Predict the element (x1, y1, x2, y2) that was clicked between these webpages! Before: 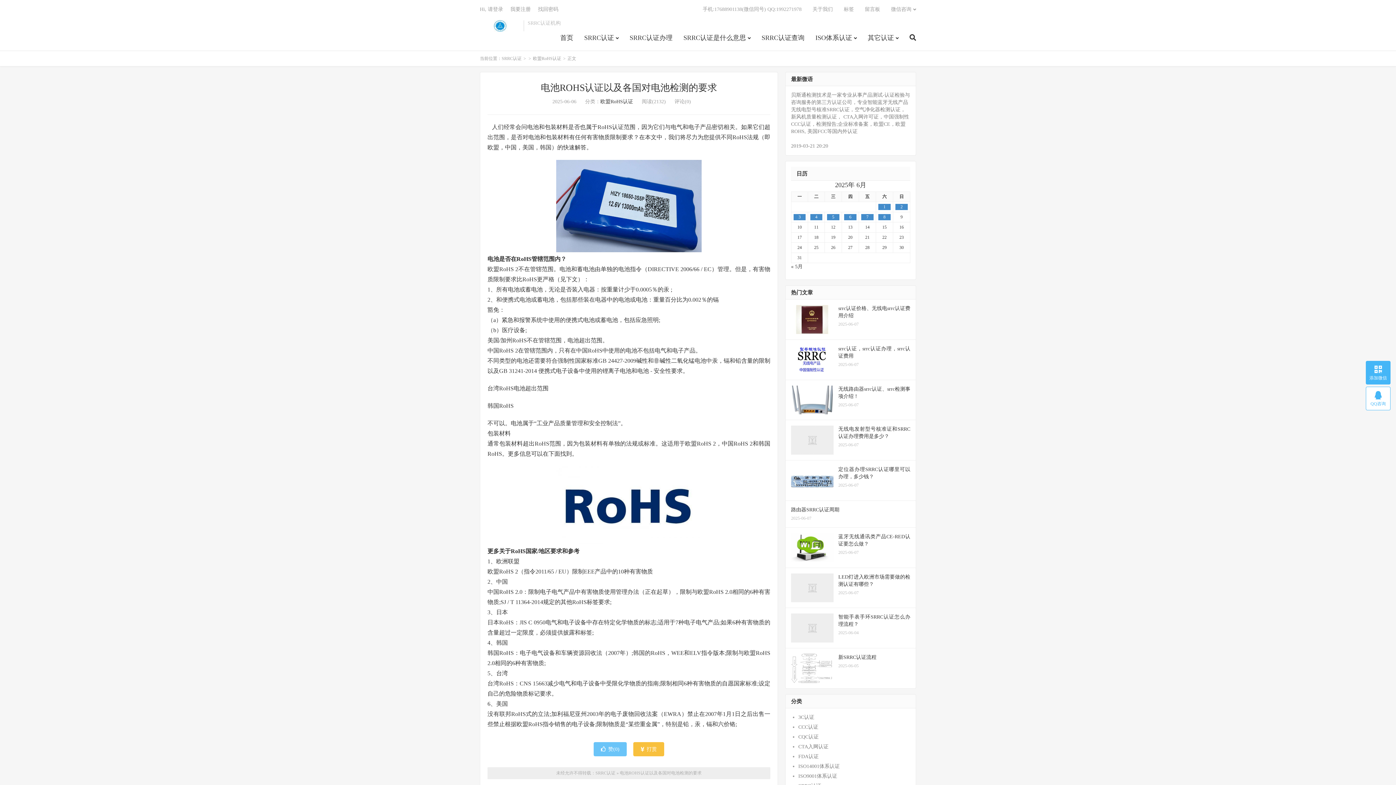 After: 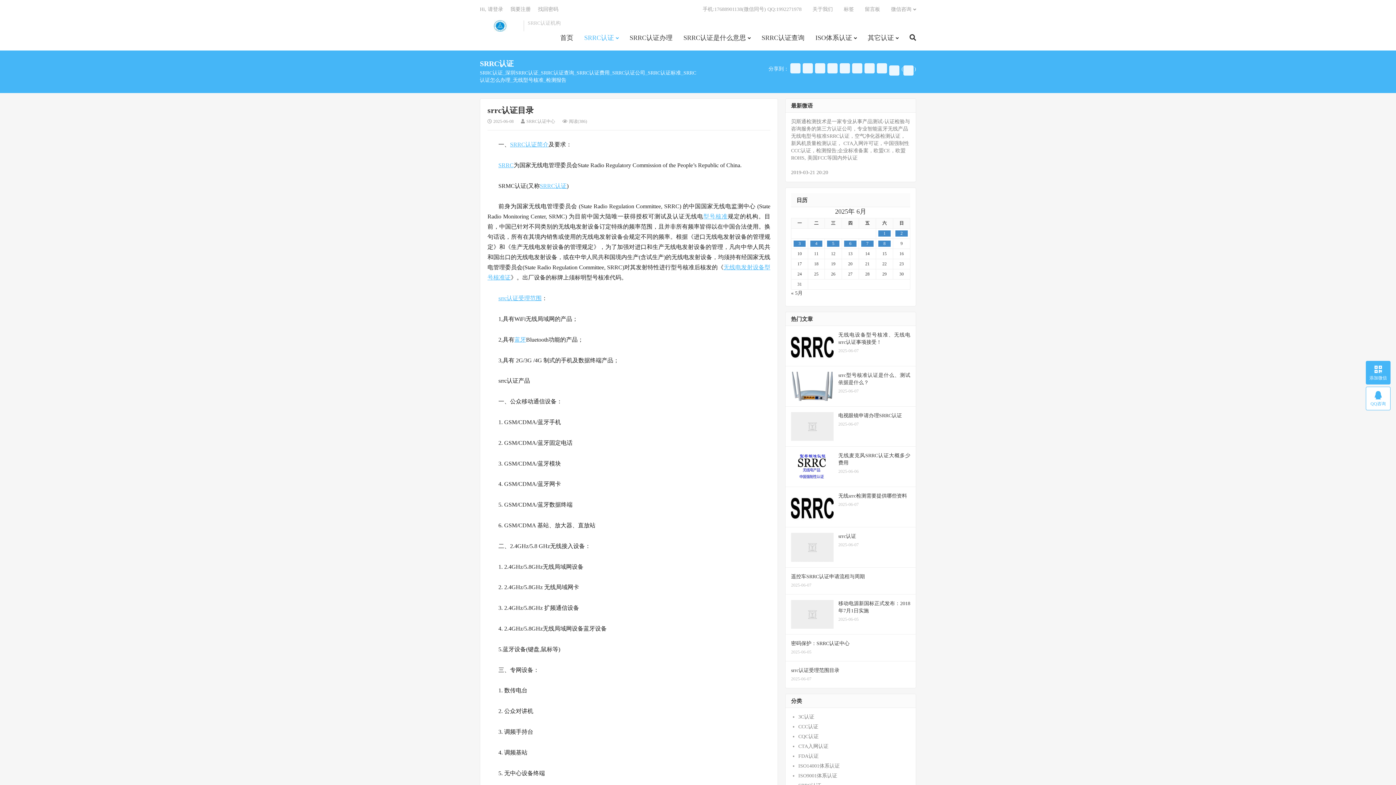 Action: bbox: (584, 30, 618, 45) label: SRRC认证